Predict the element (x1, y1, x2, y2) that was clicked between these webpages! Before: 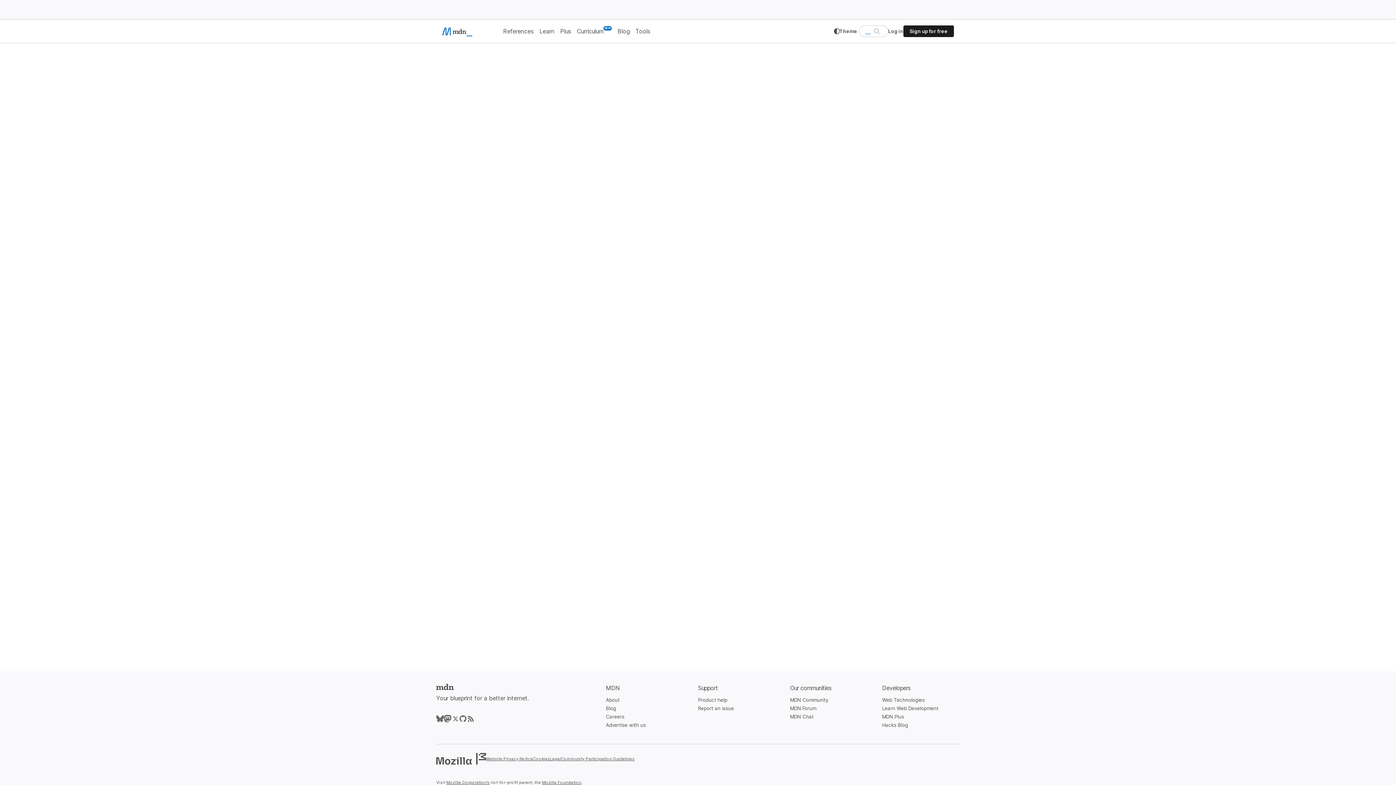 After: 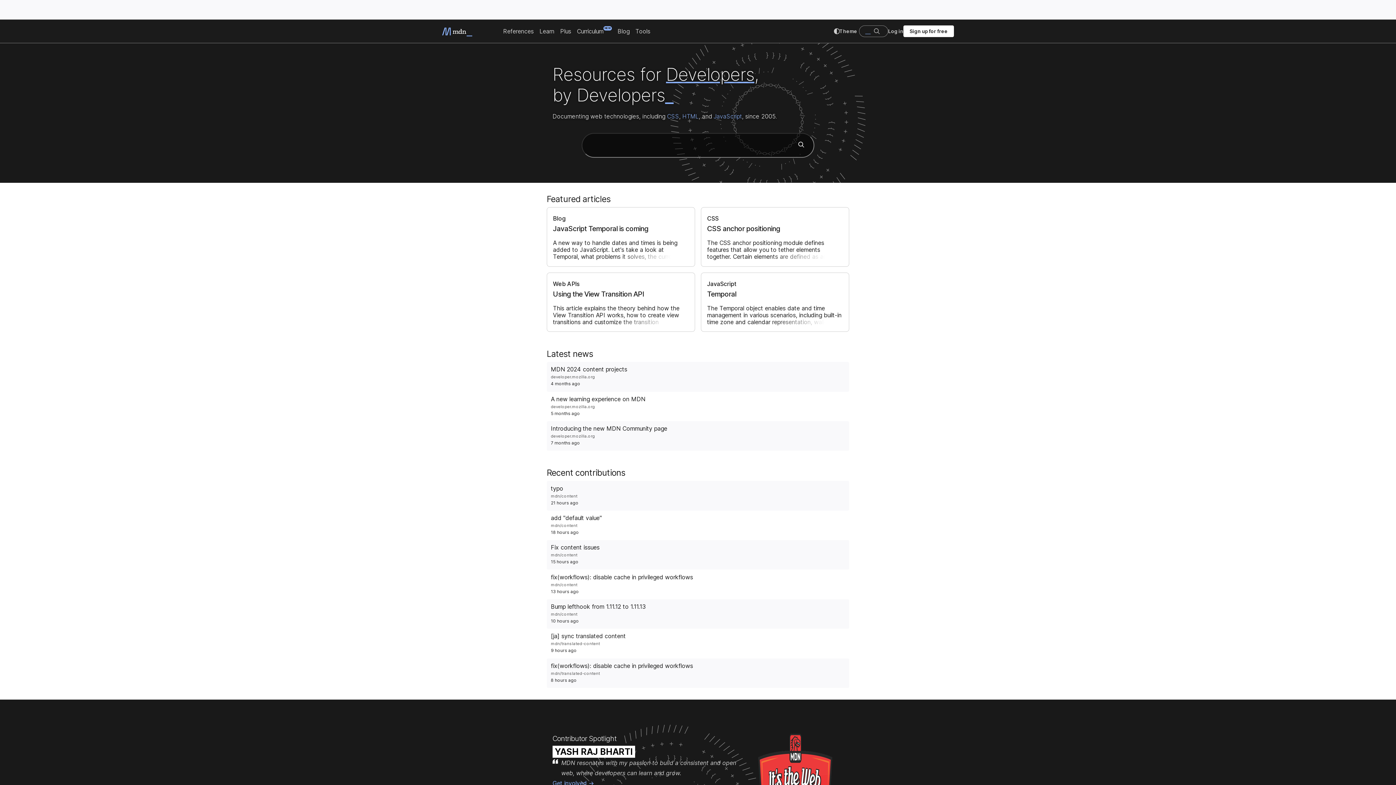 Action: label: MDN homepage bbox: (436, 683, 454, 693)